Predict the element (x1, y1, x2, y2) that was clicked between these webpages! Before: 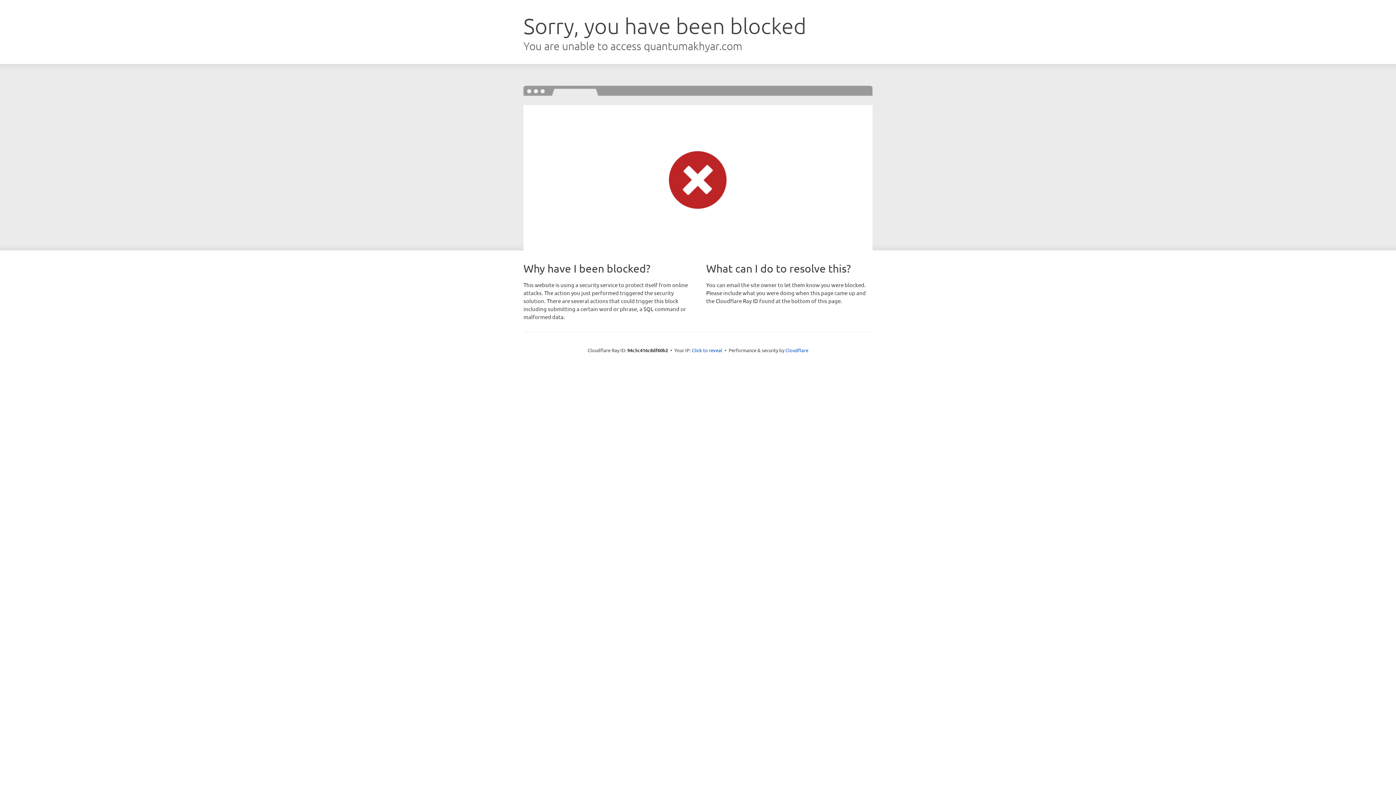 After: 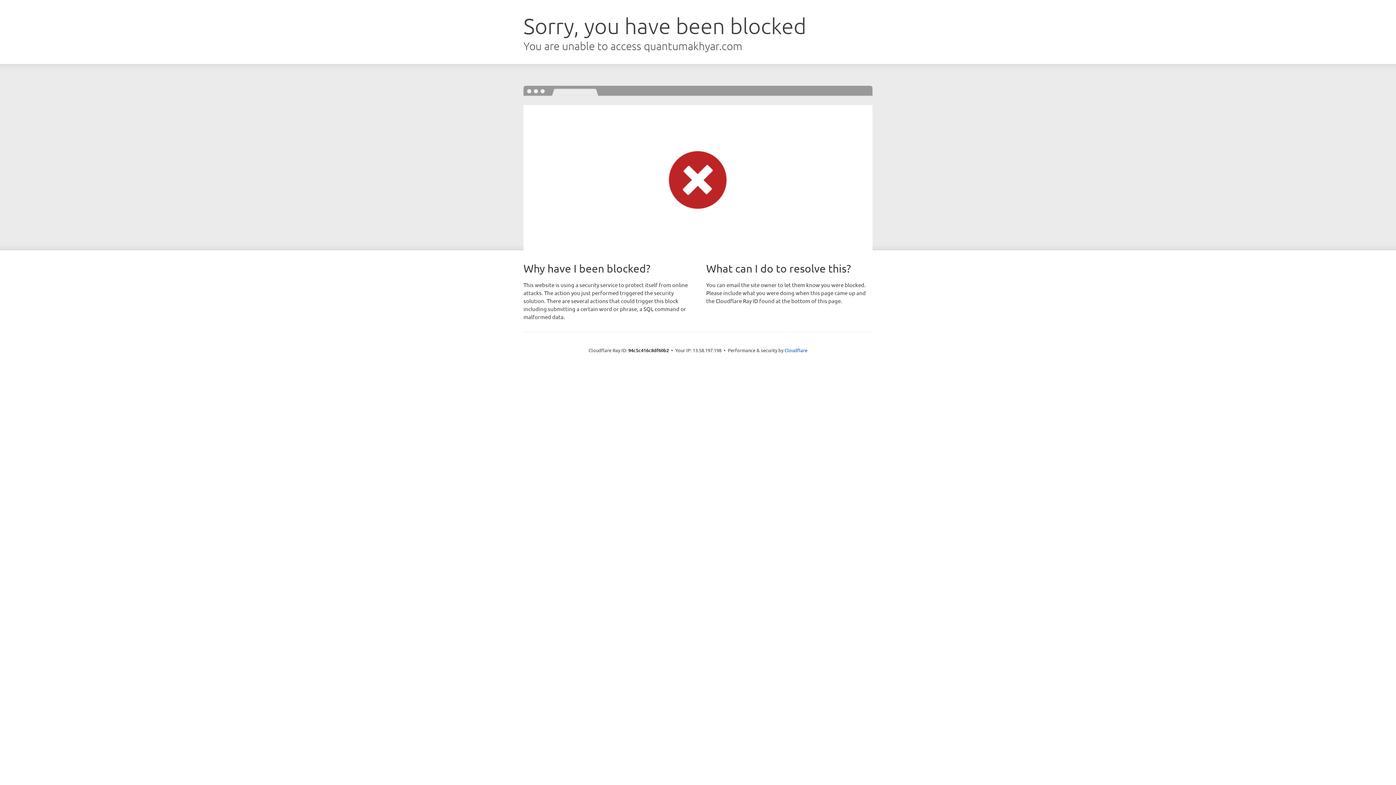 Action: label: Click to reveal bbox: (692, 346, 722, 353)